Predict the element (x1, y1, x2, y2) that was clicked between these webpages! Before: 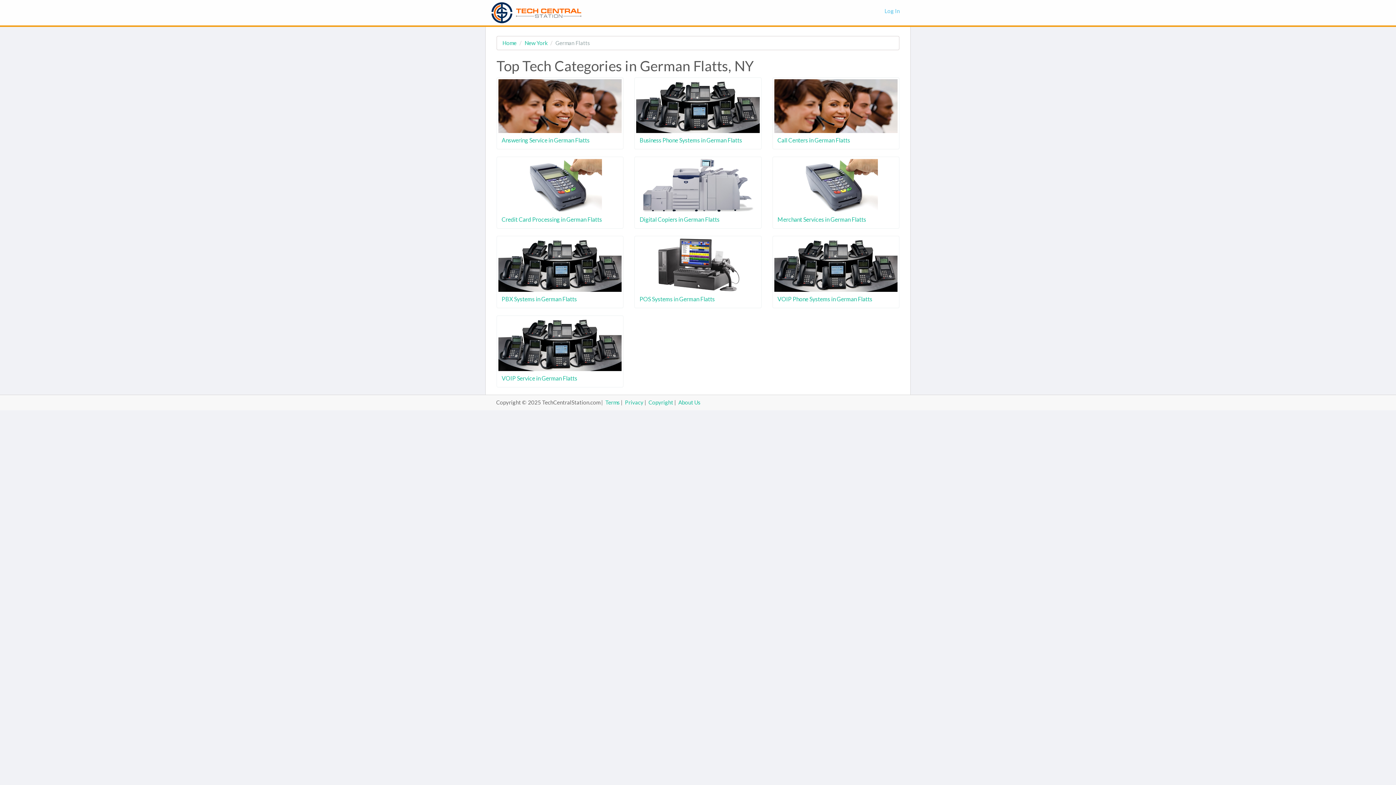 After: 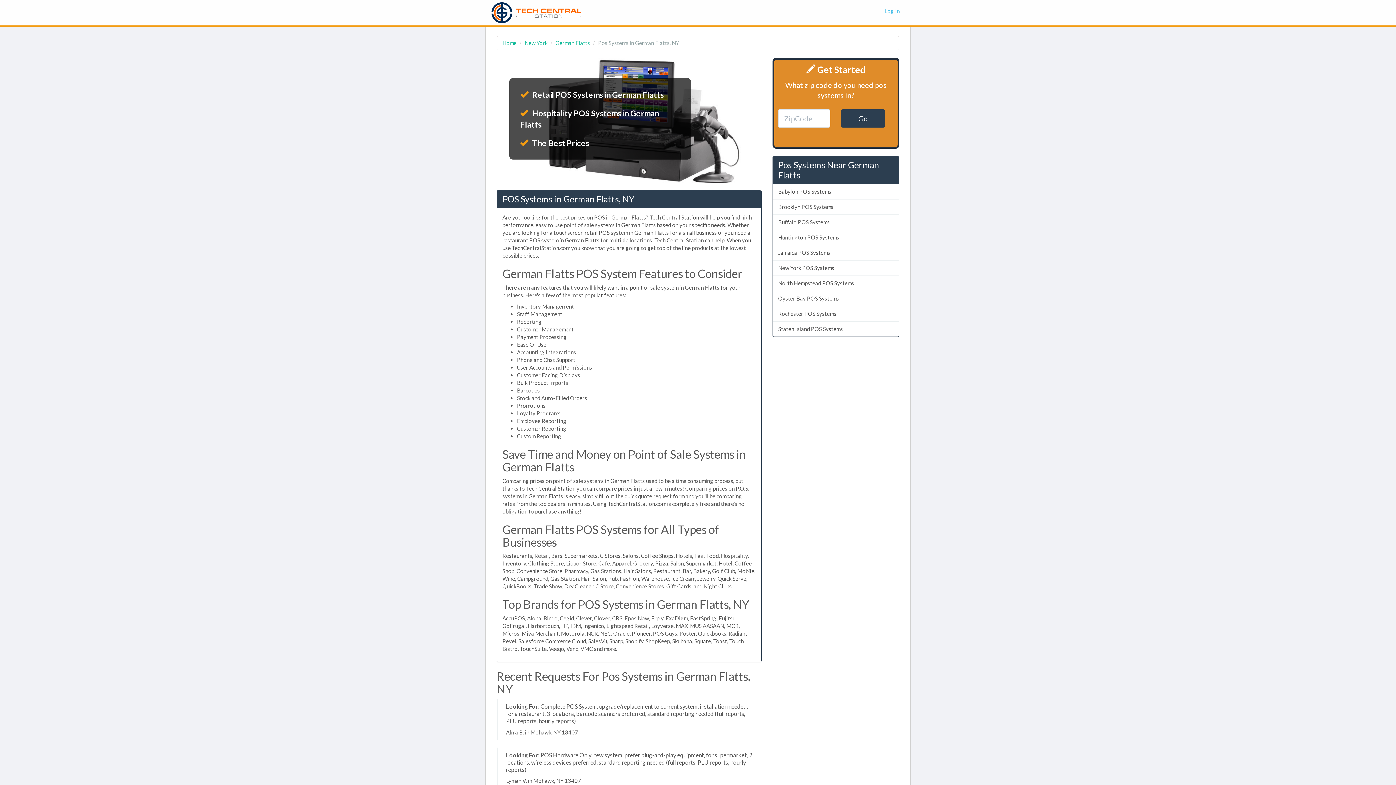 Action: bbox: (639, 295, 715, 302) label: POS Systems in German Flatts